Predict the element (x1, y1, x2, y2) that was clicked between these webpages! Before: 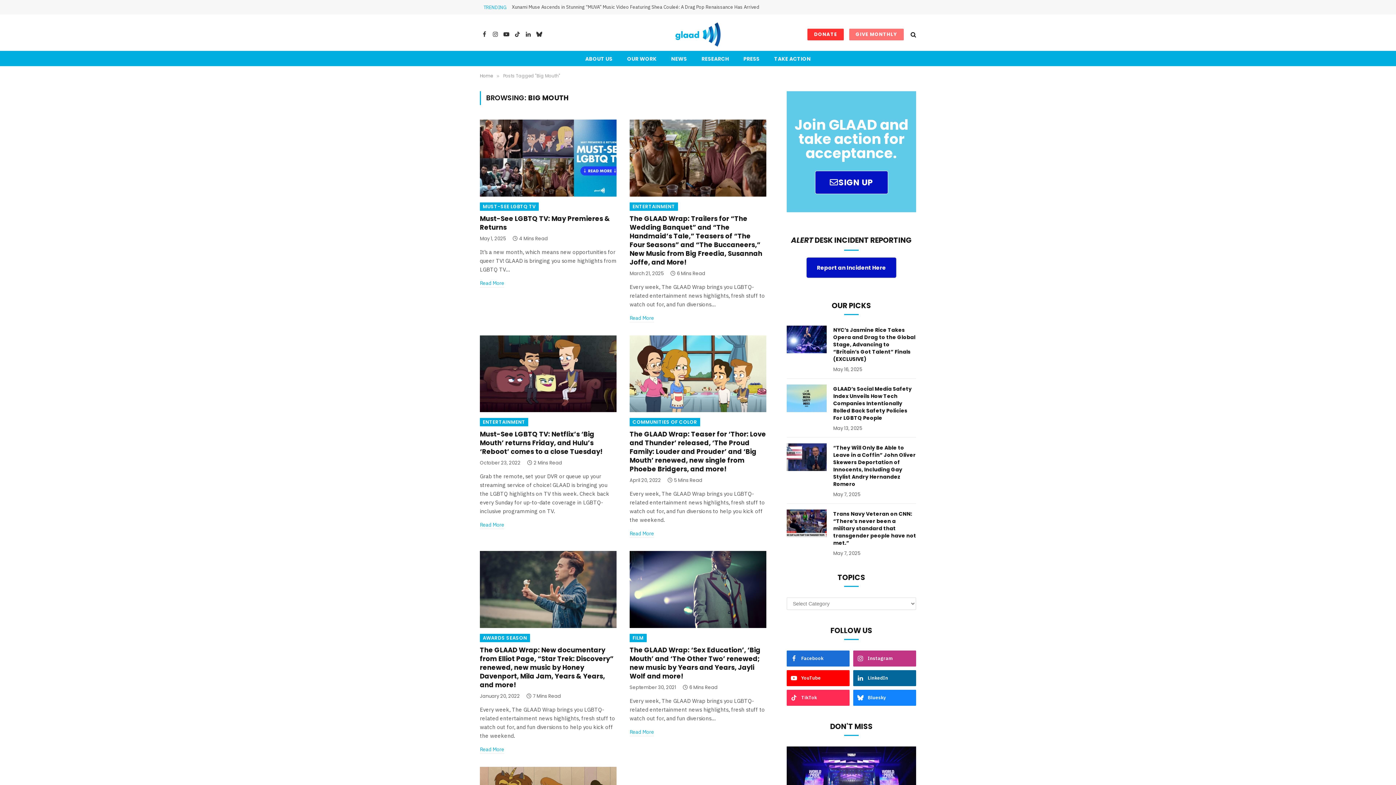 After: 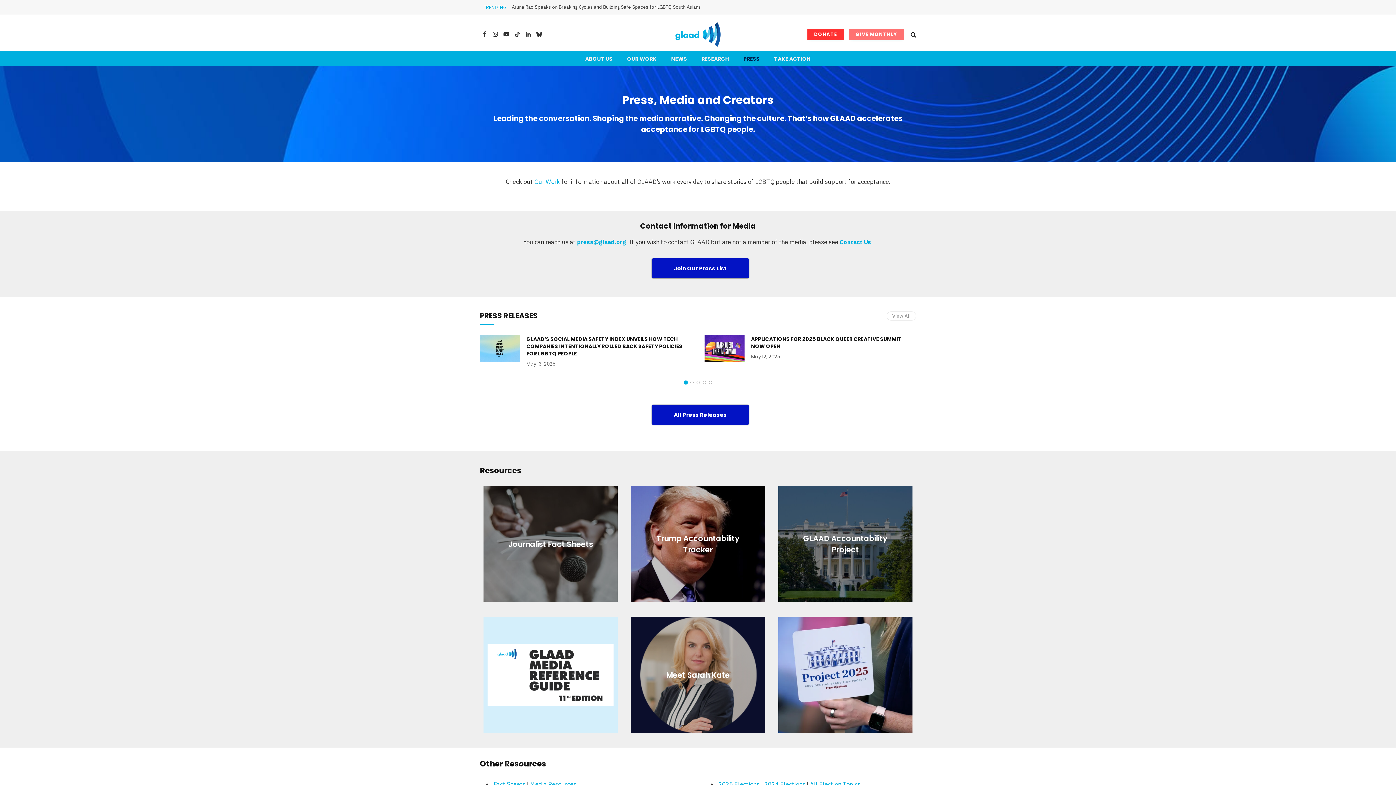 Action: bbox: (736, 51, 767, 66) label: PRESS